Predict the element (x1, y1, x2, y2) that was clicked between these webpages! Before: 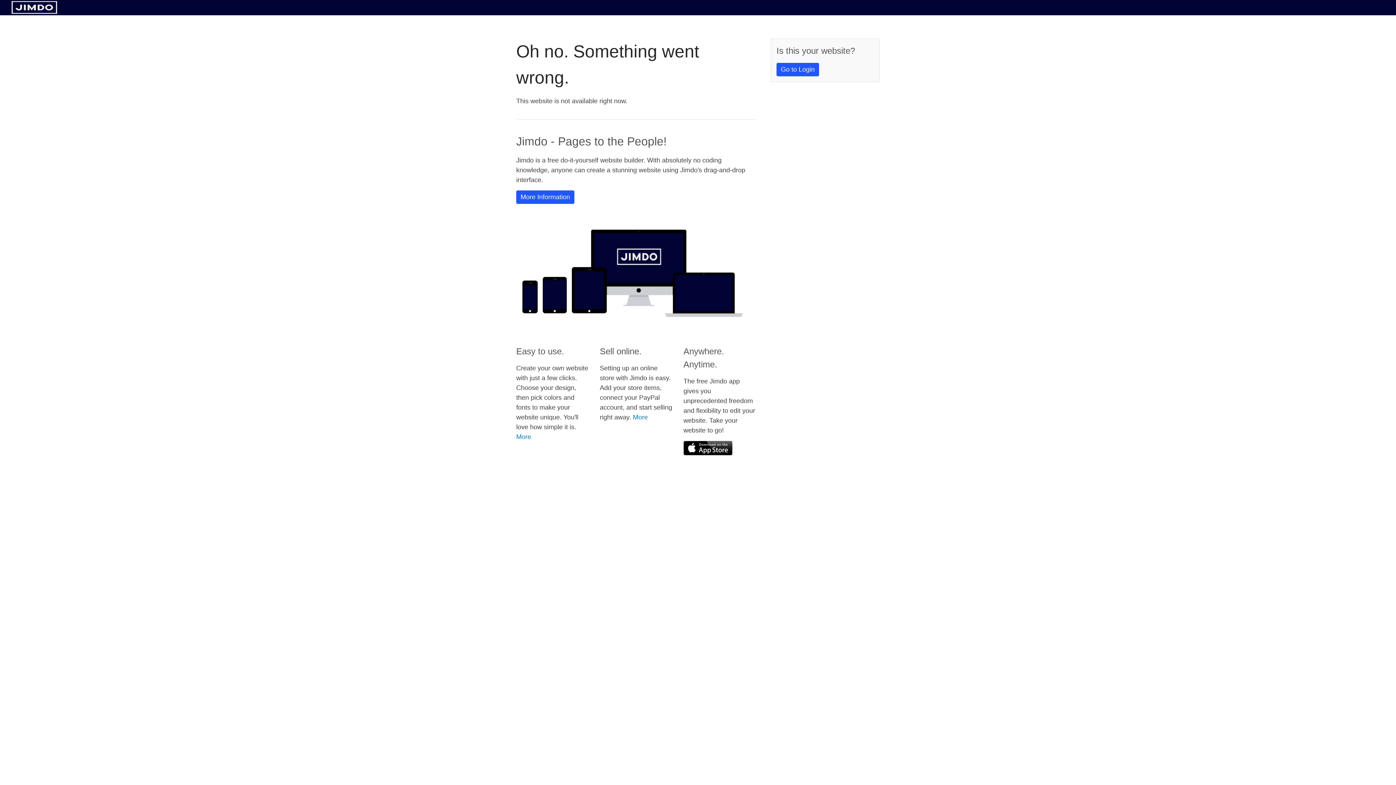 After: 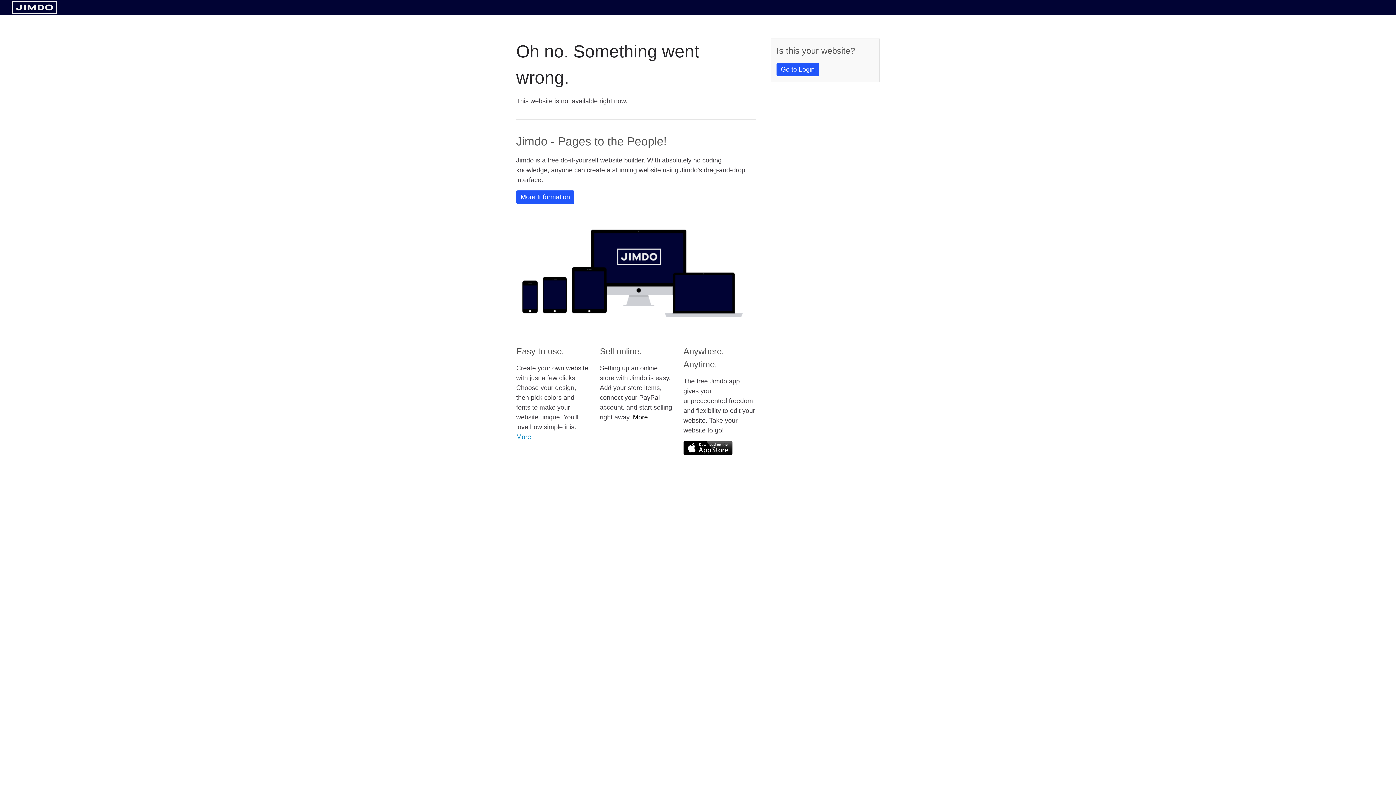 Action: label: More bbox: (633, 413, 648, 421)